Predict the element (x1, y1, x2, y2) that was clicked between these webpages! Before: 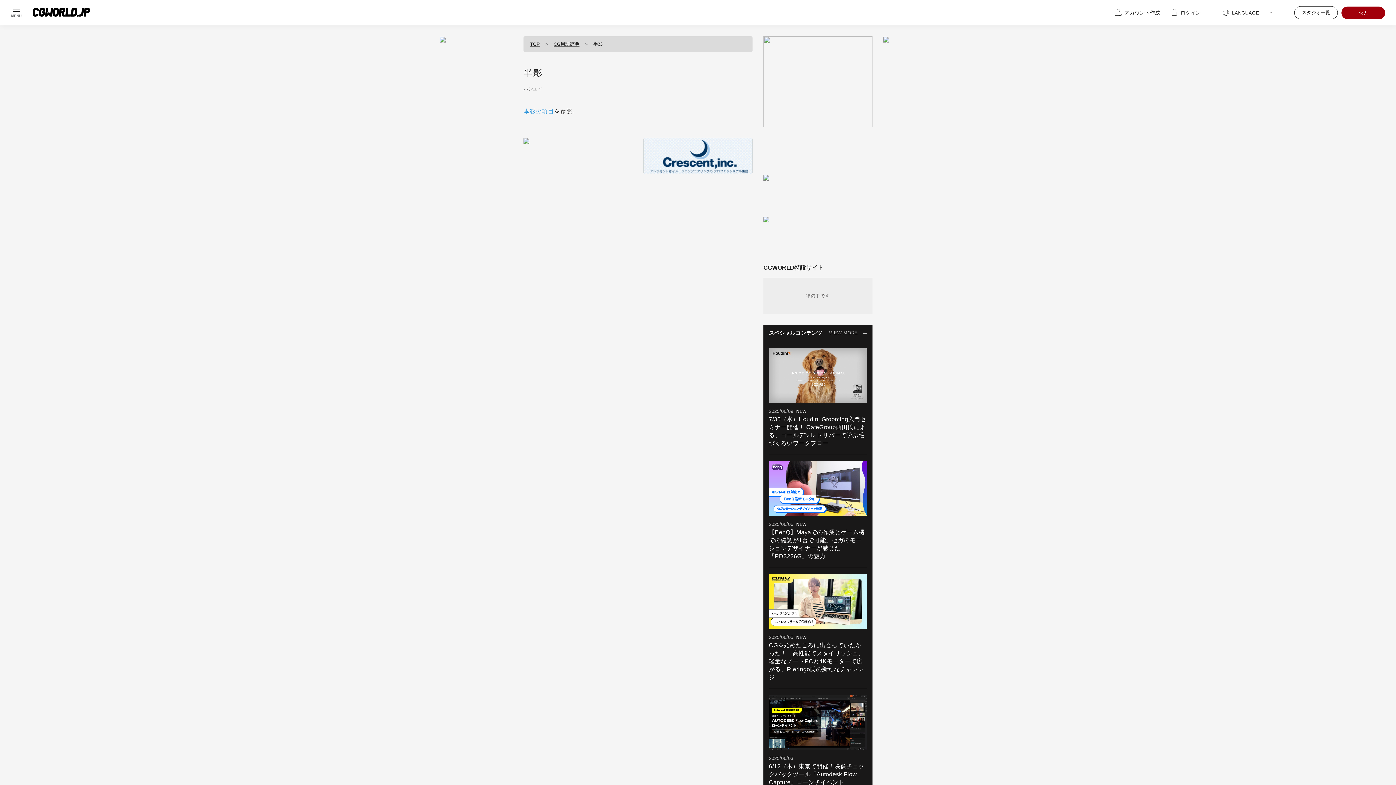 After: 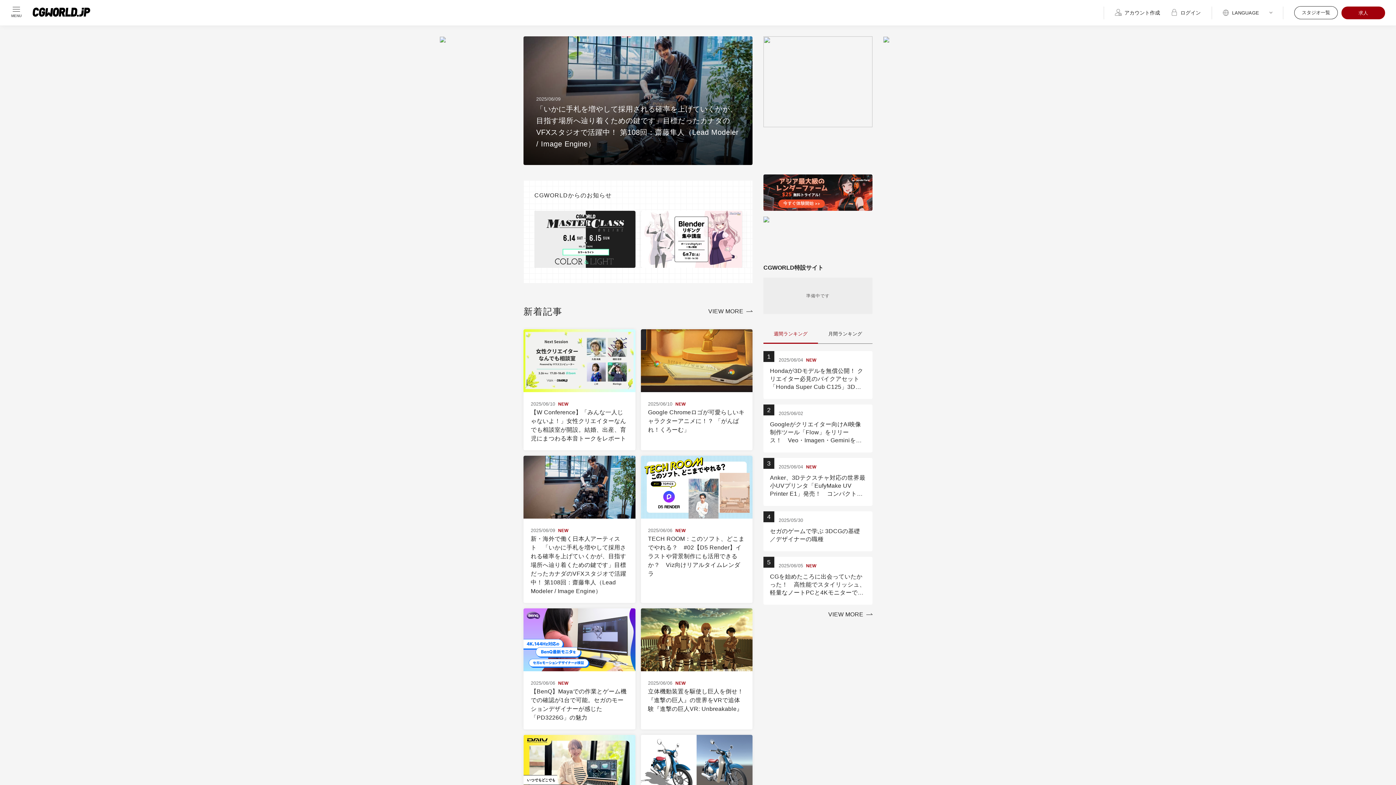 Action: bbox: (32, 7, 90, 17)